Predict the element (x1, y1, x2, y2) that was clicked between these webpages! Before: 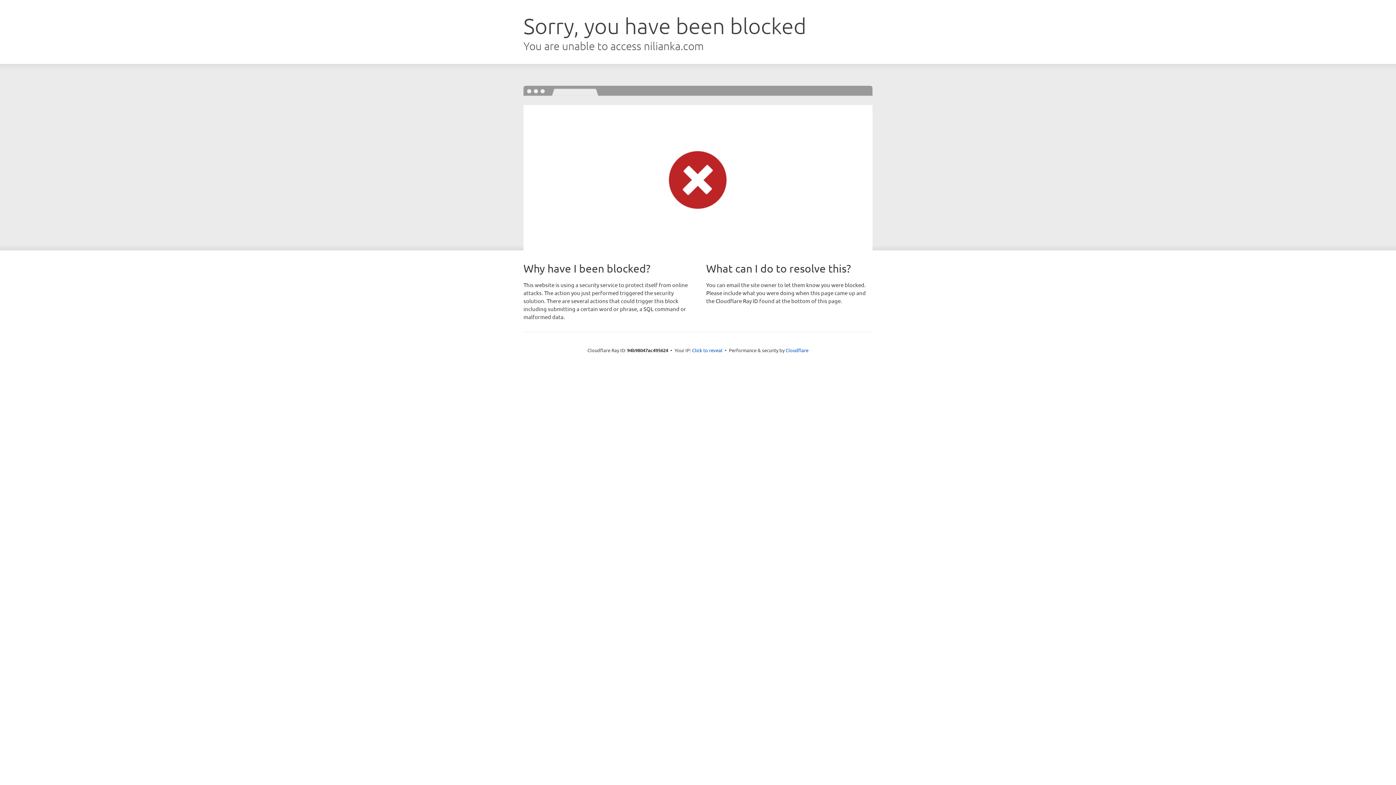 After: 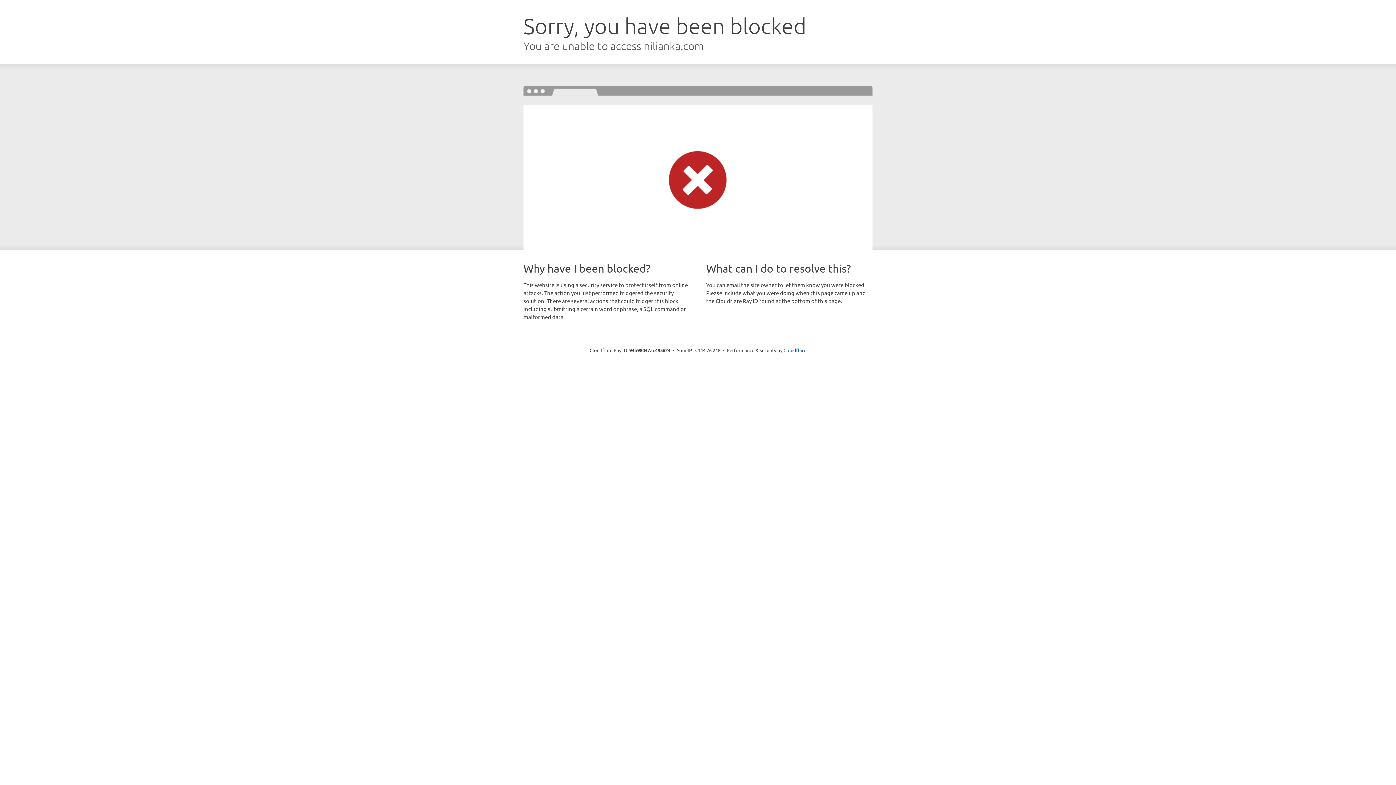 Action: bbox: (692, 346, 722, 353) label: Click to reveal